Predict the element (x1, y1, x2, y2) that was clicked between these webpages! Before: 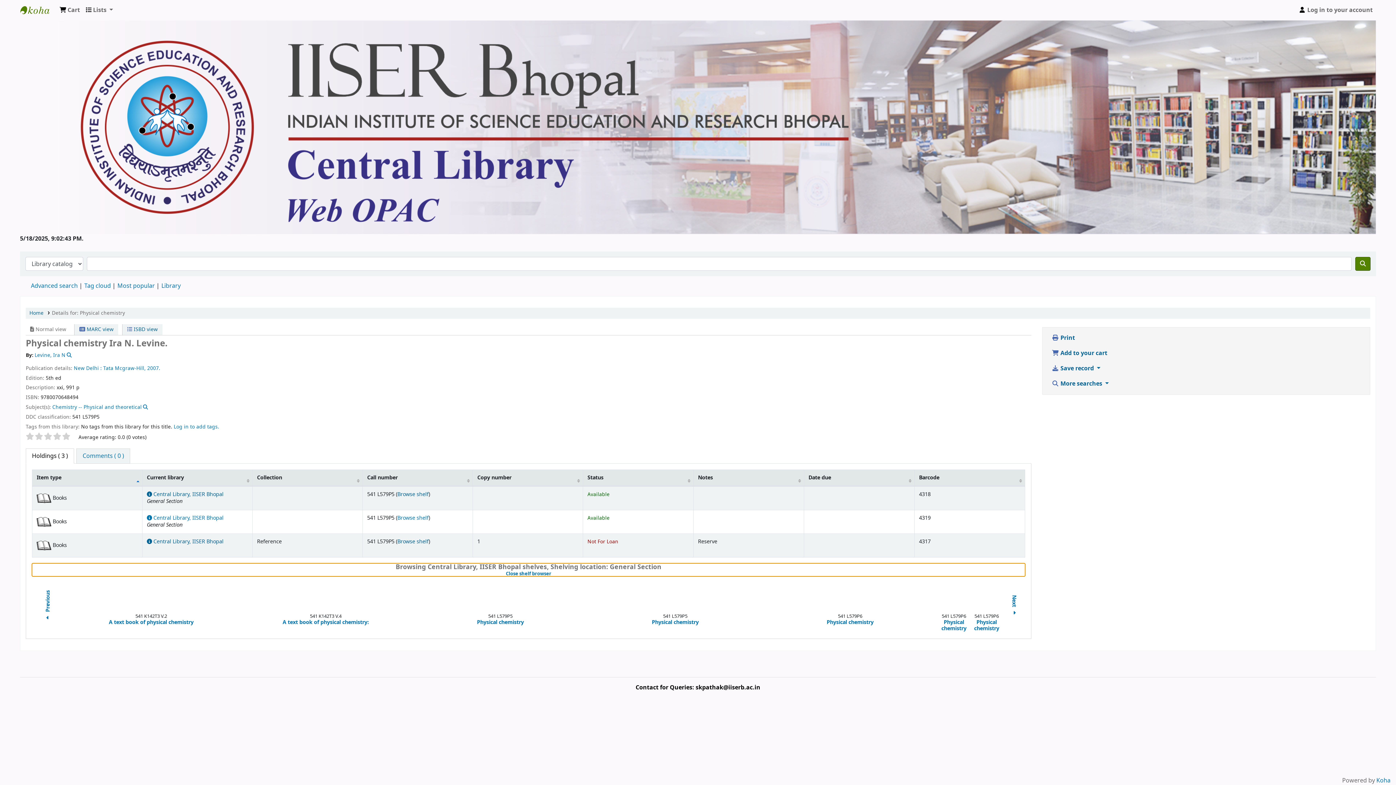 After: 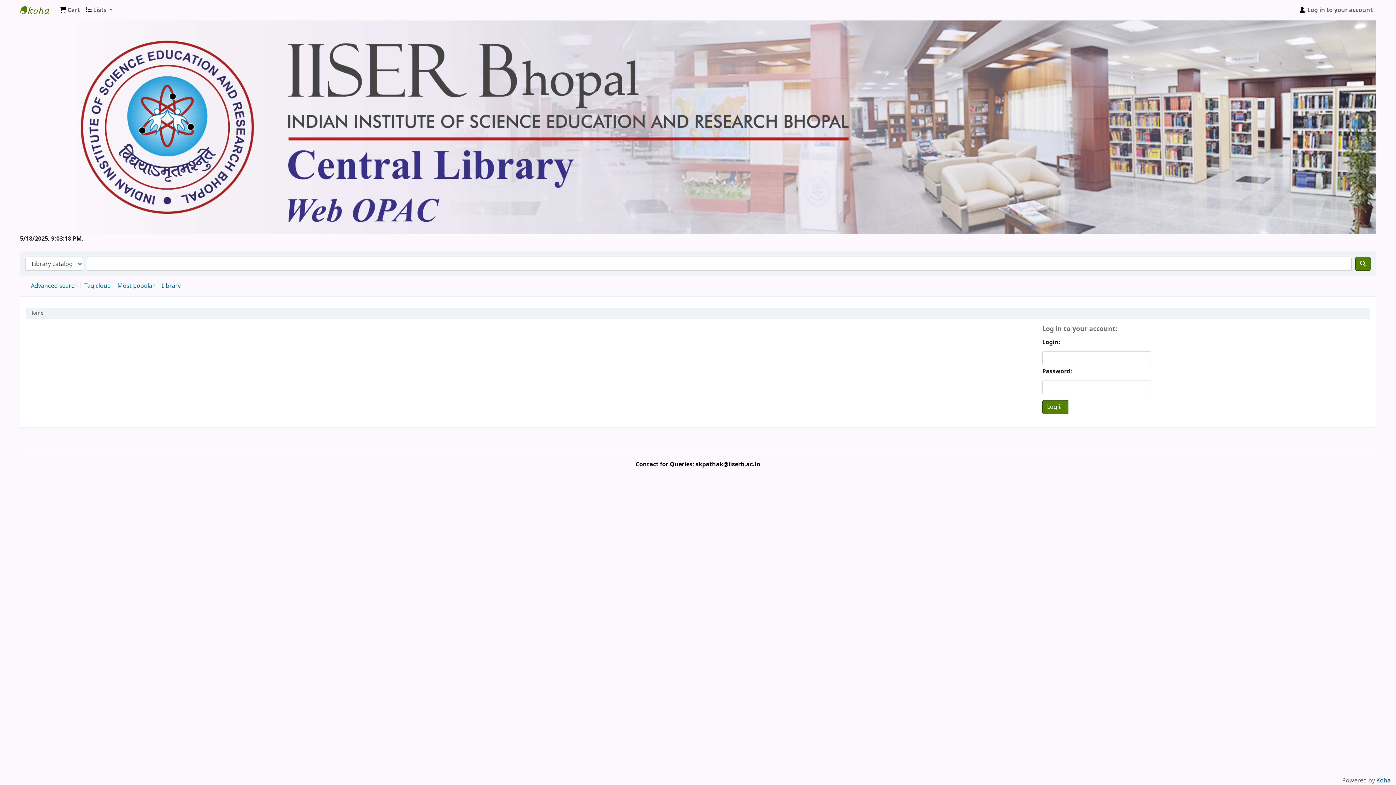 Action: label: Home bbox: (29, 309, 43, 316)